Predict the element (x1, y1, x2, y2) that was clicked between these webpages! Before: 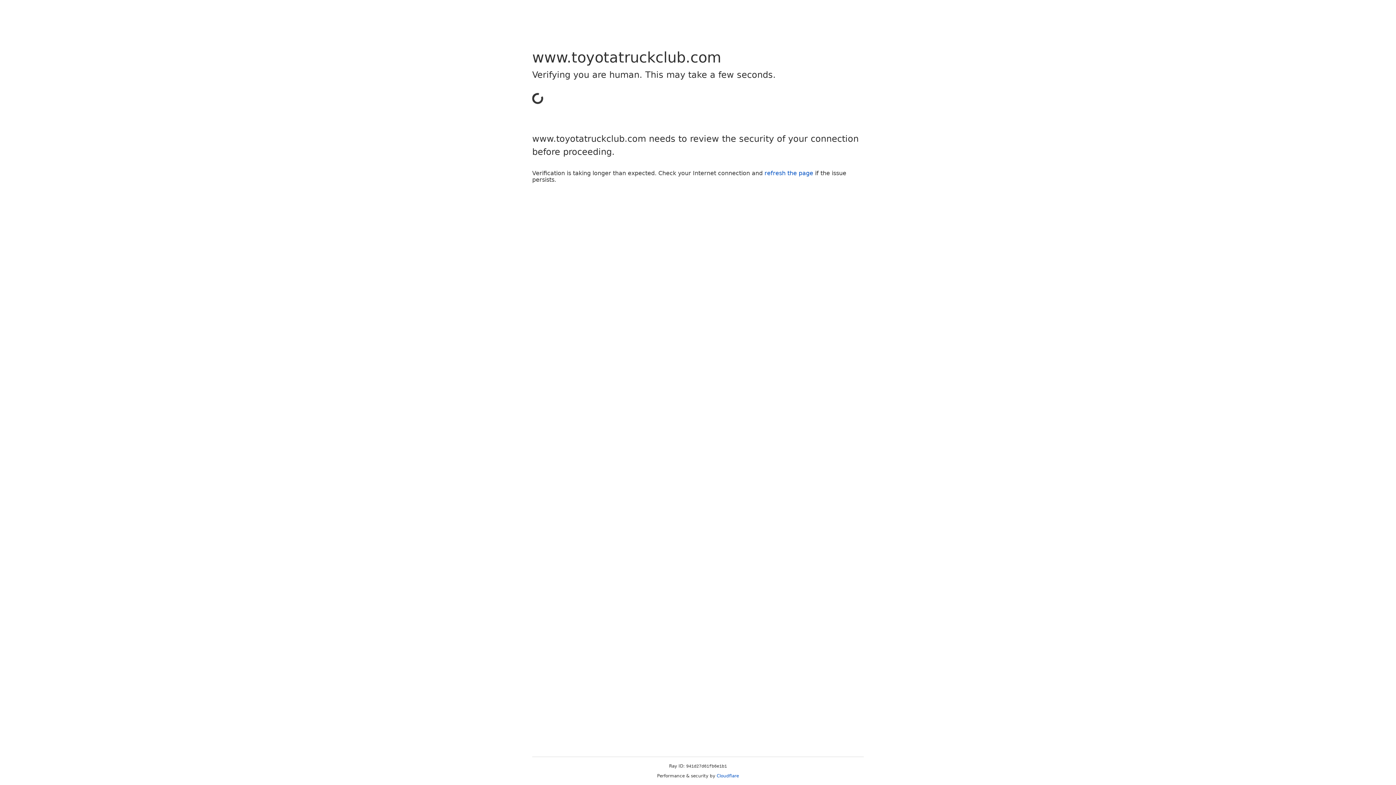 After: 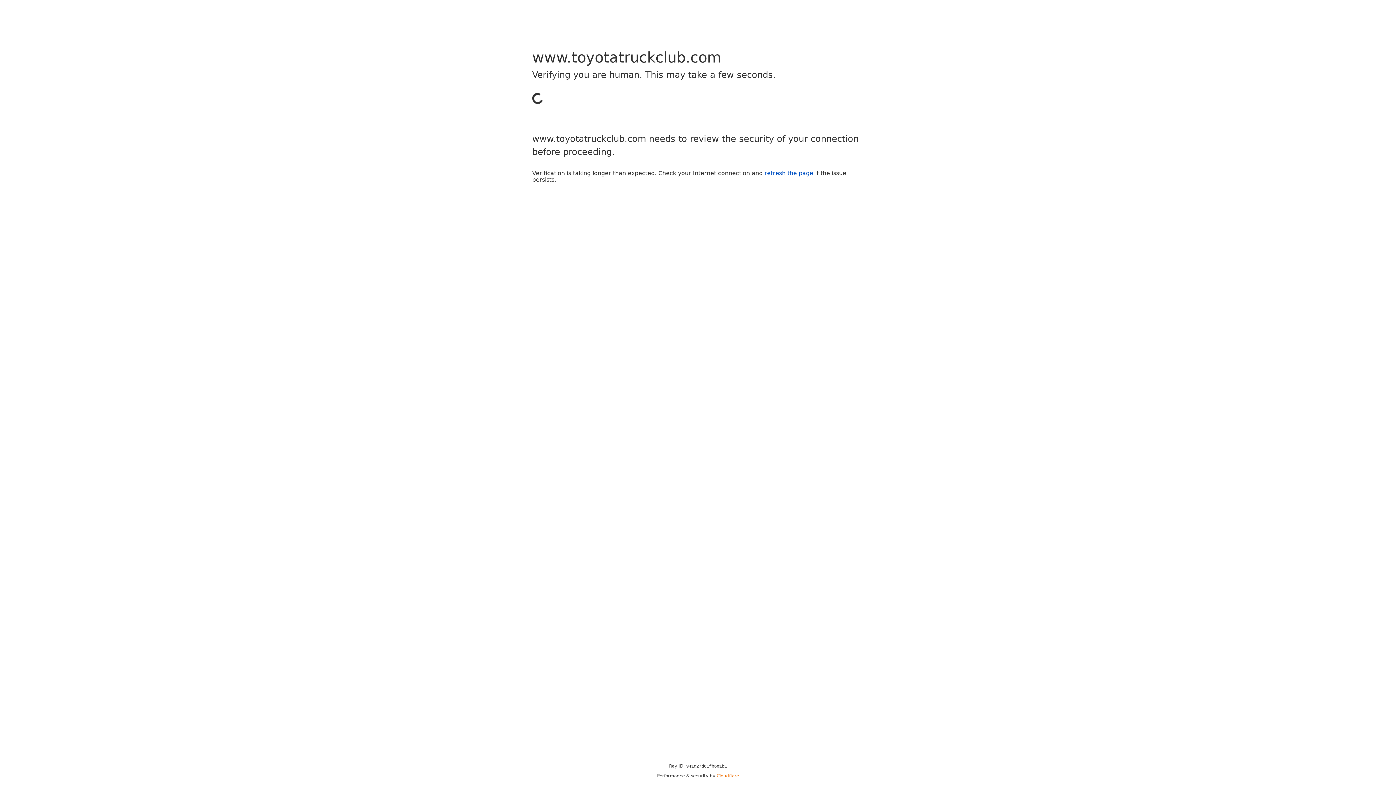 Action: bbox: (716, 773, 739, 778) label: Cloudflare